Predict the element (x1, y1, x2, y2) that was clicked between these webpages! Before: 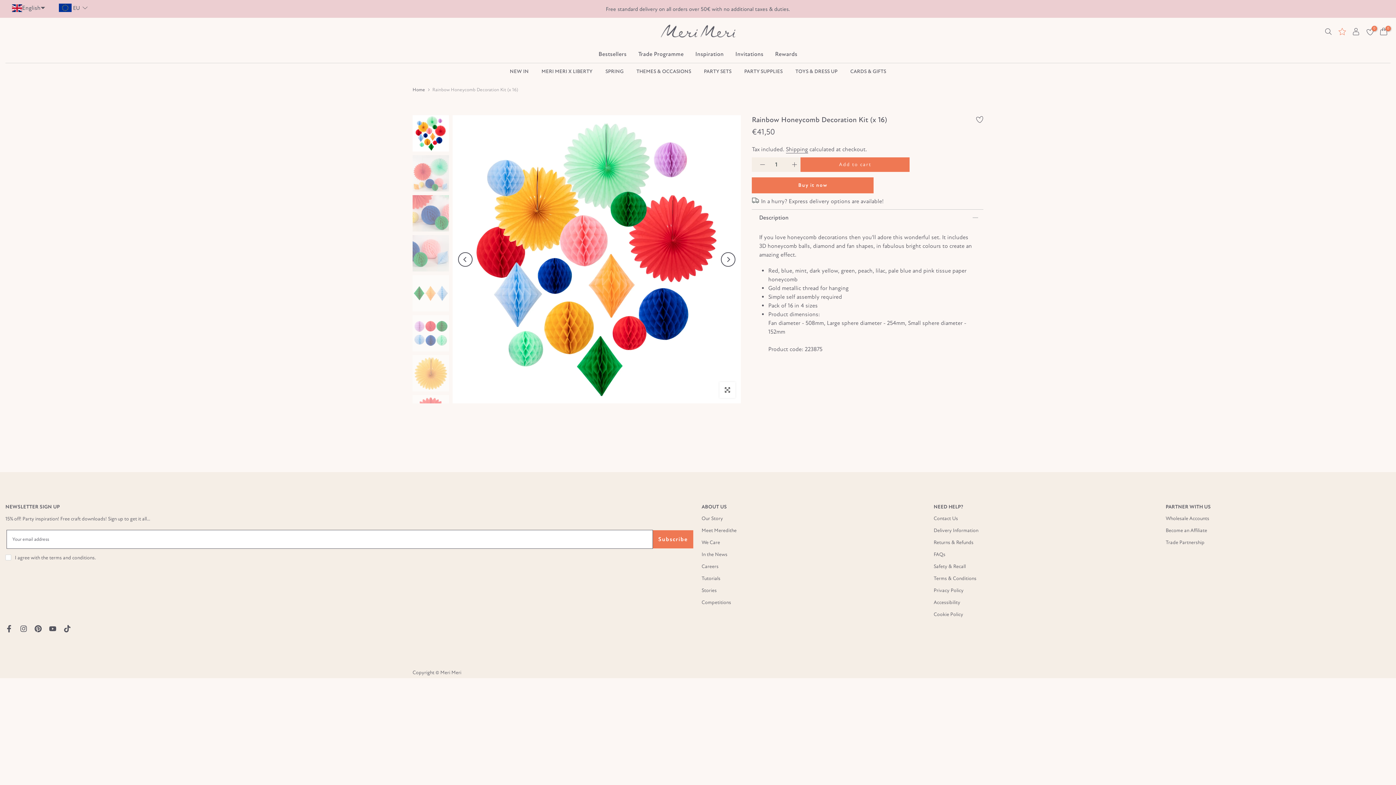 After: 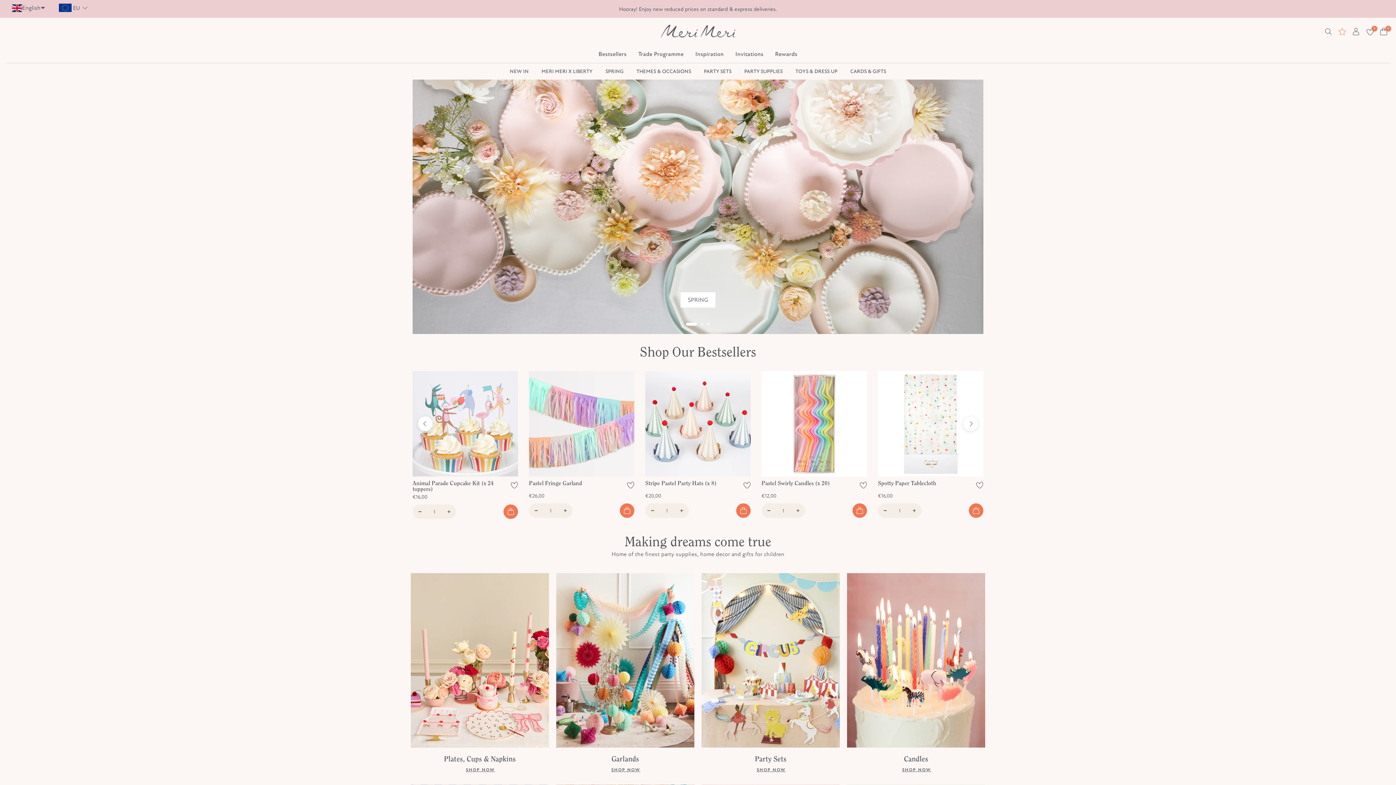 Action: bbox: (412, 86, 425, 93) label: Home